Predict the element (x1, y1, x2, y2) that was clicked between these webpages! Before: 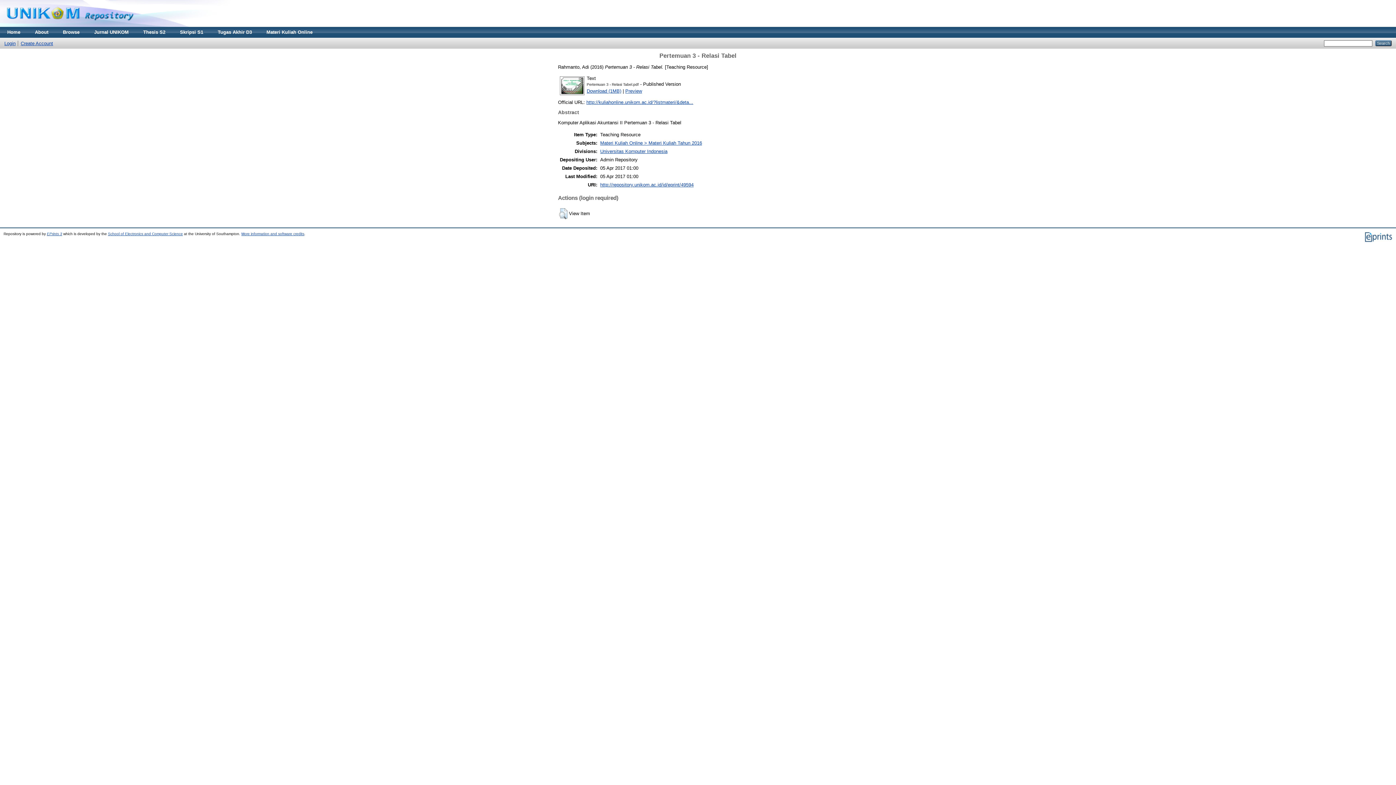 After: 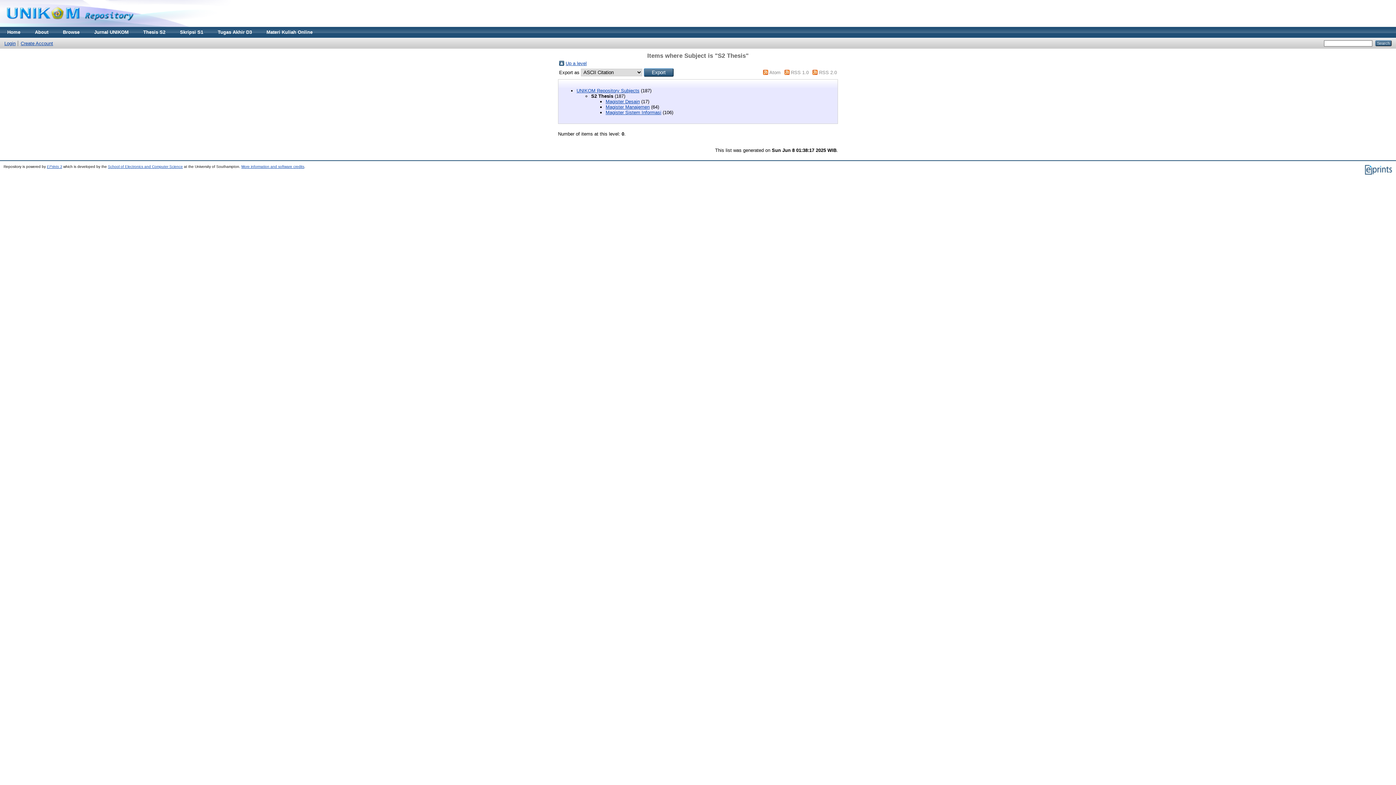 Action: bbox: (136, 26, 172, 37) label: Thesis S2